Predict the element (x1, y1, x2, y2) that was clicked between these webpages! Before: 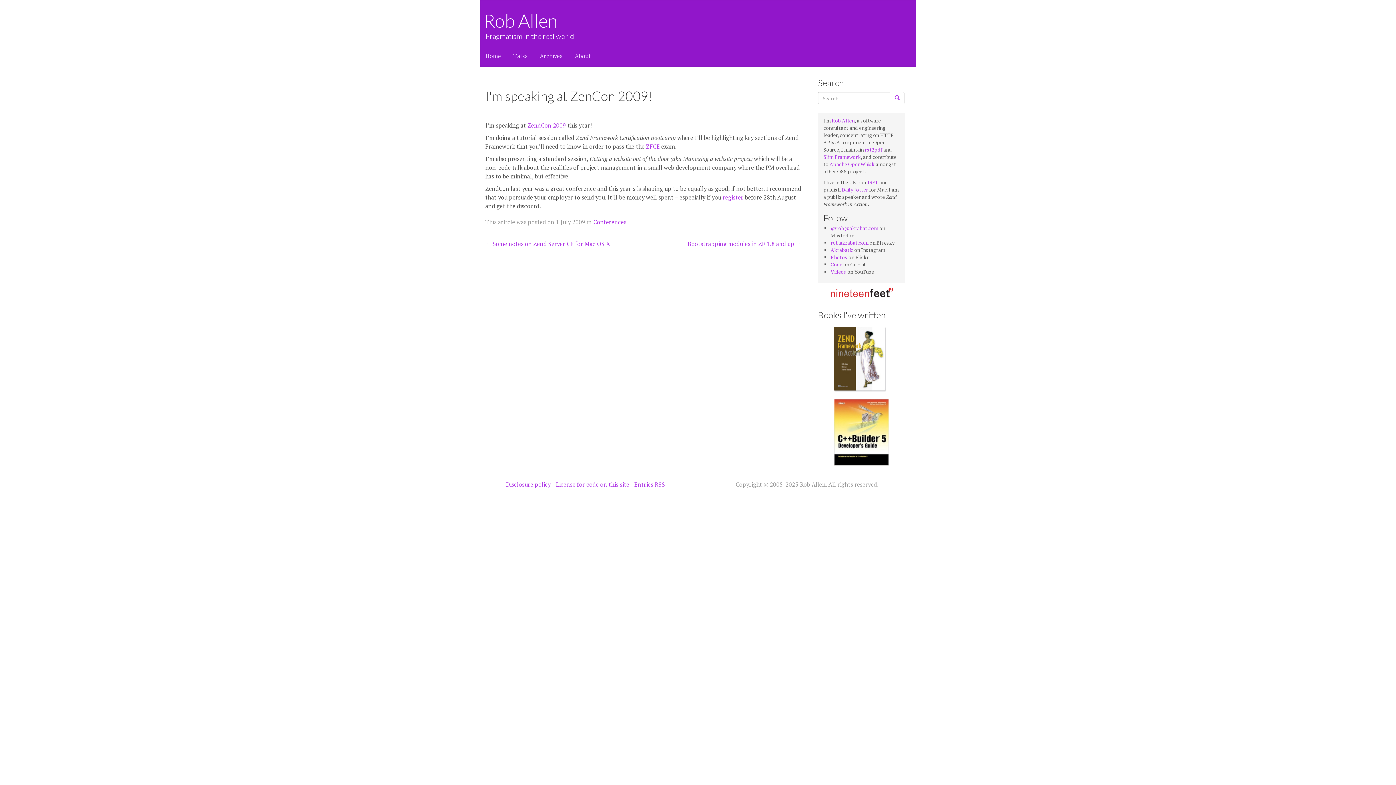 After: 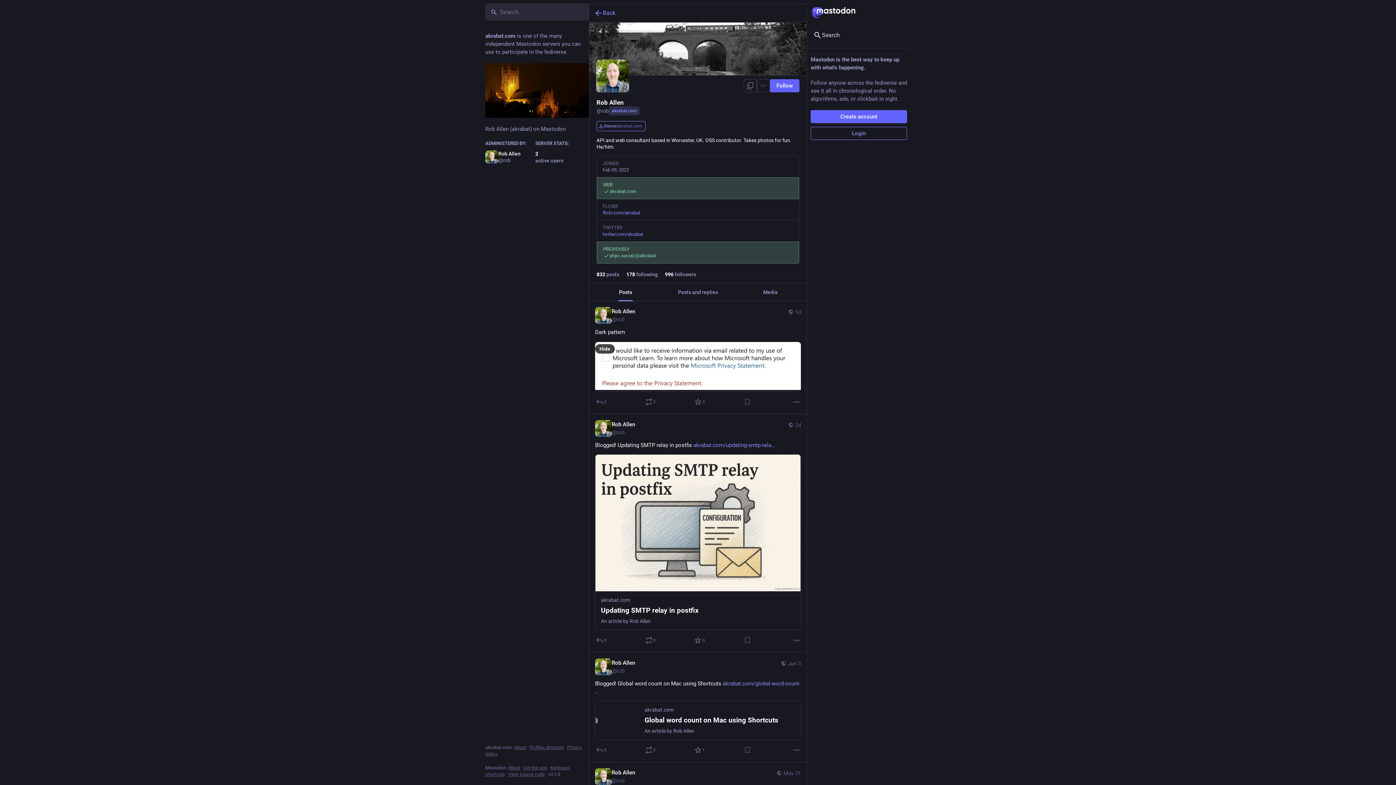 Action: label: @rob@akrabat.com bbox: (830, 224, 878, 231)